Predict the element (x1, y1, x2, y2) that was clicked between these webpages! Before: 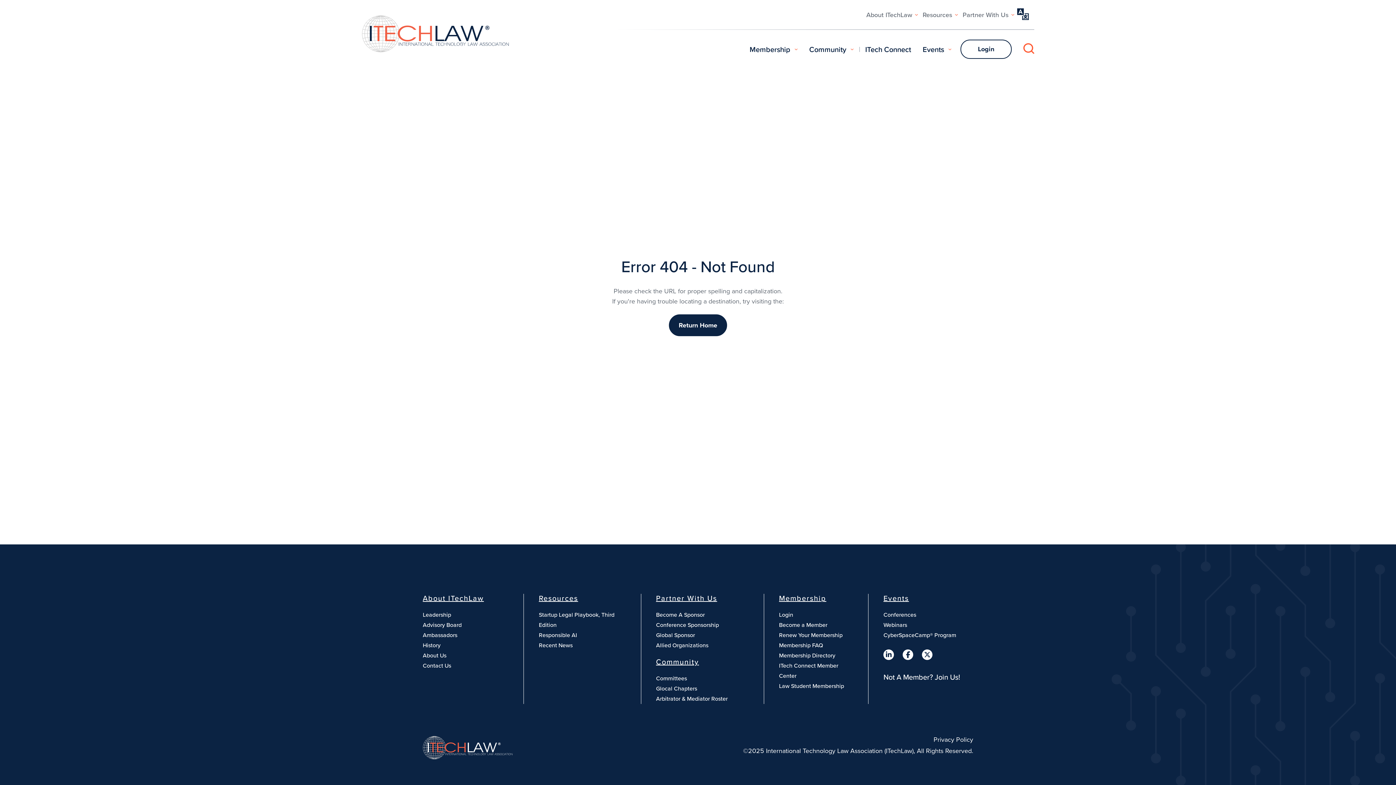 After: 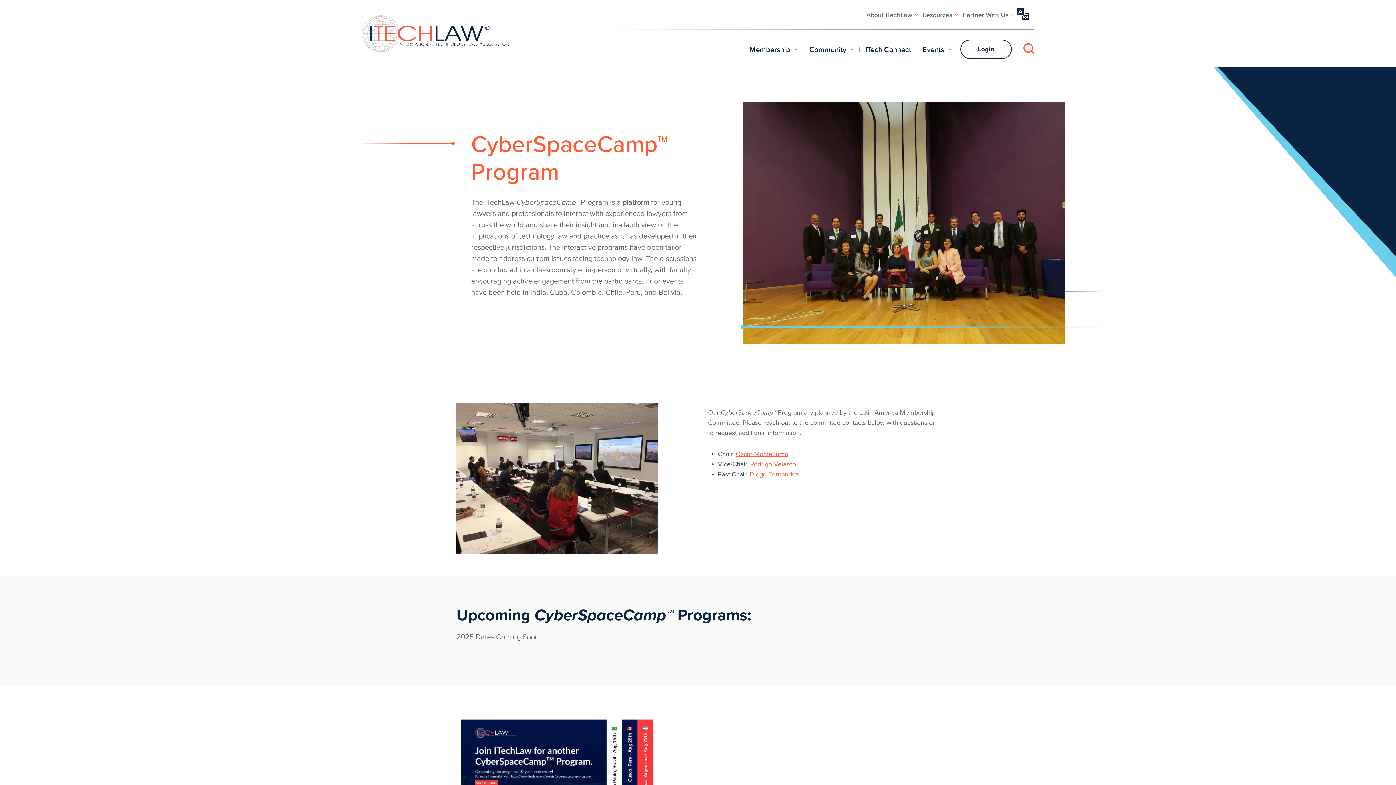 Action: label: CyberSpaceCamp® Program bbox: (883, 631, 956, 639)